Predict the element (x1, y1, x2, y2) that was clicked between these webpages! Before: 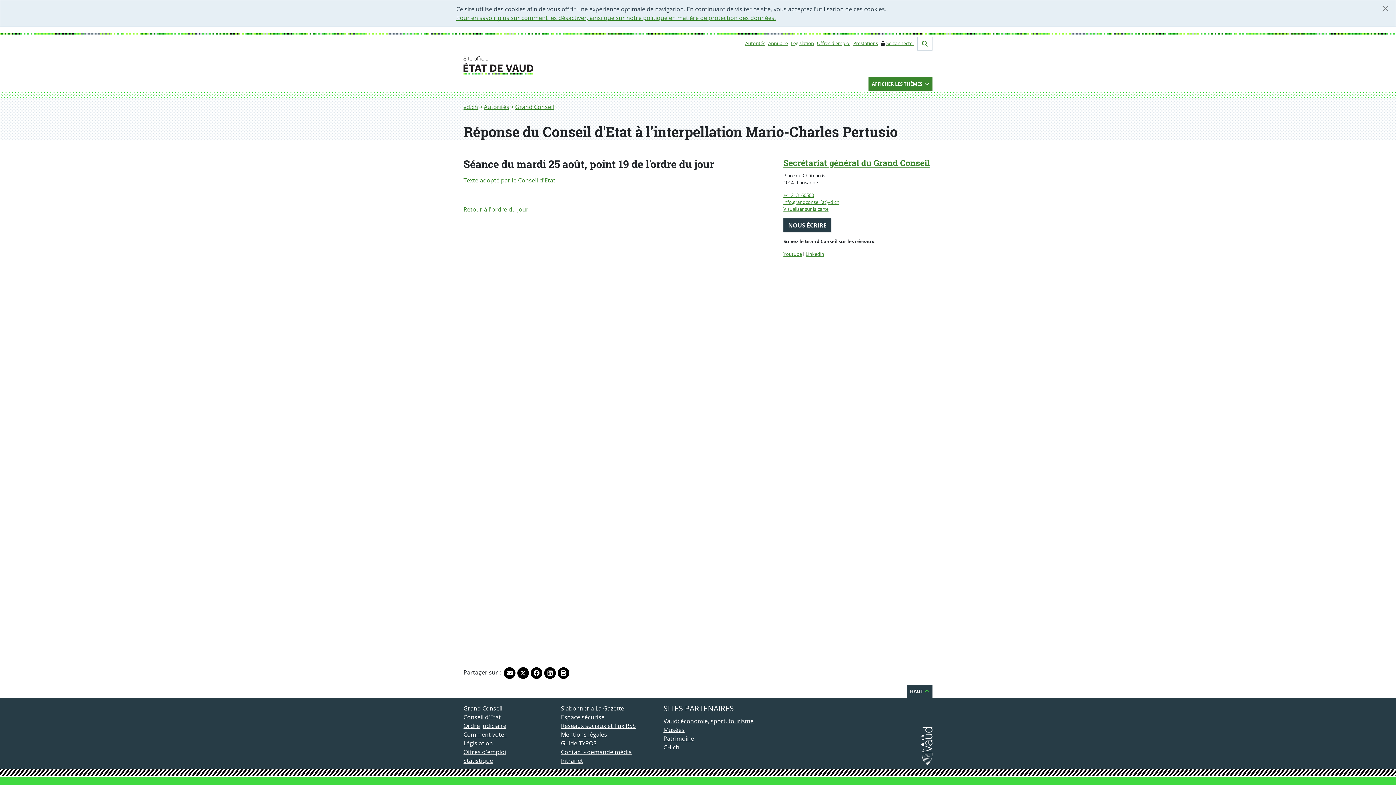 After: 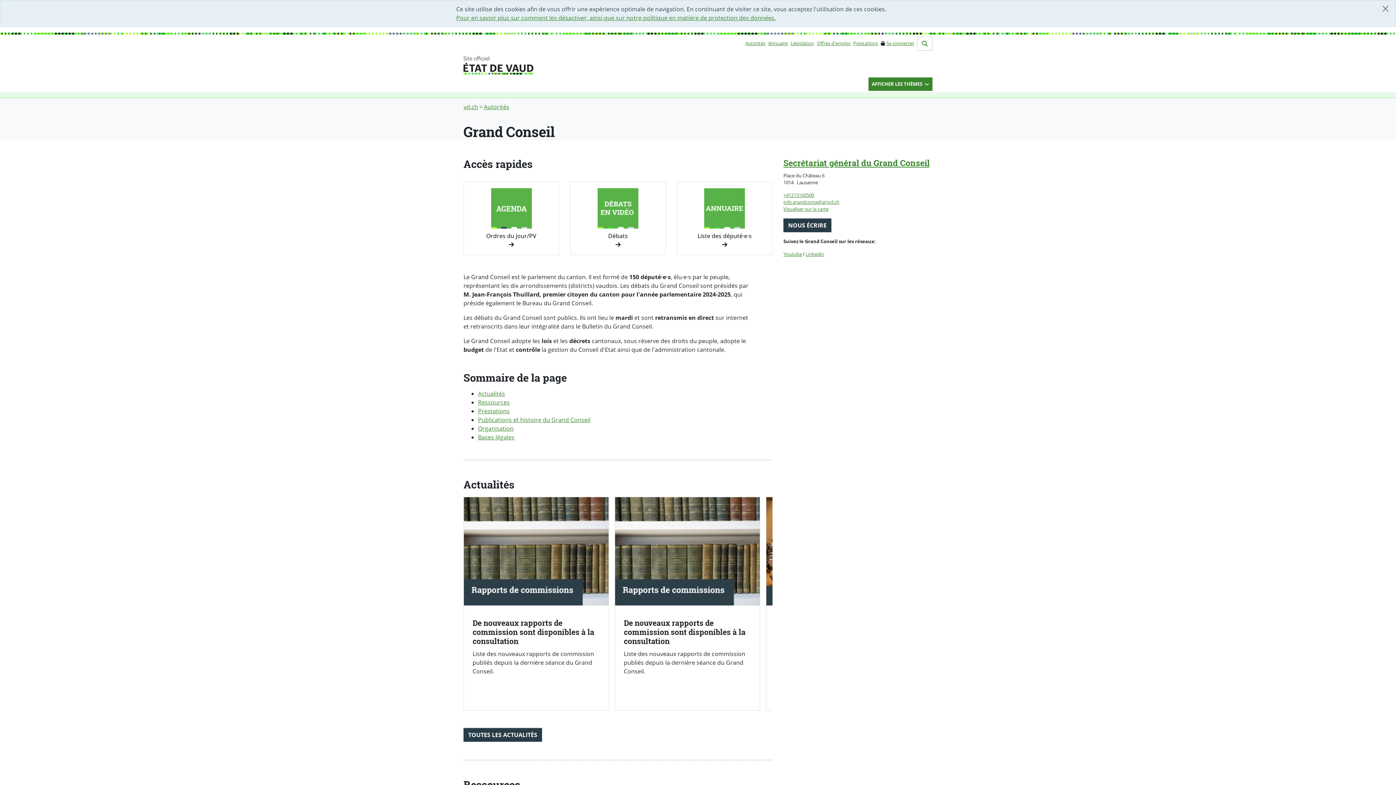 Action: bbox: (515, 102, 554, 110) label: Grand Conseil